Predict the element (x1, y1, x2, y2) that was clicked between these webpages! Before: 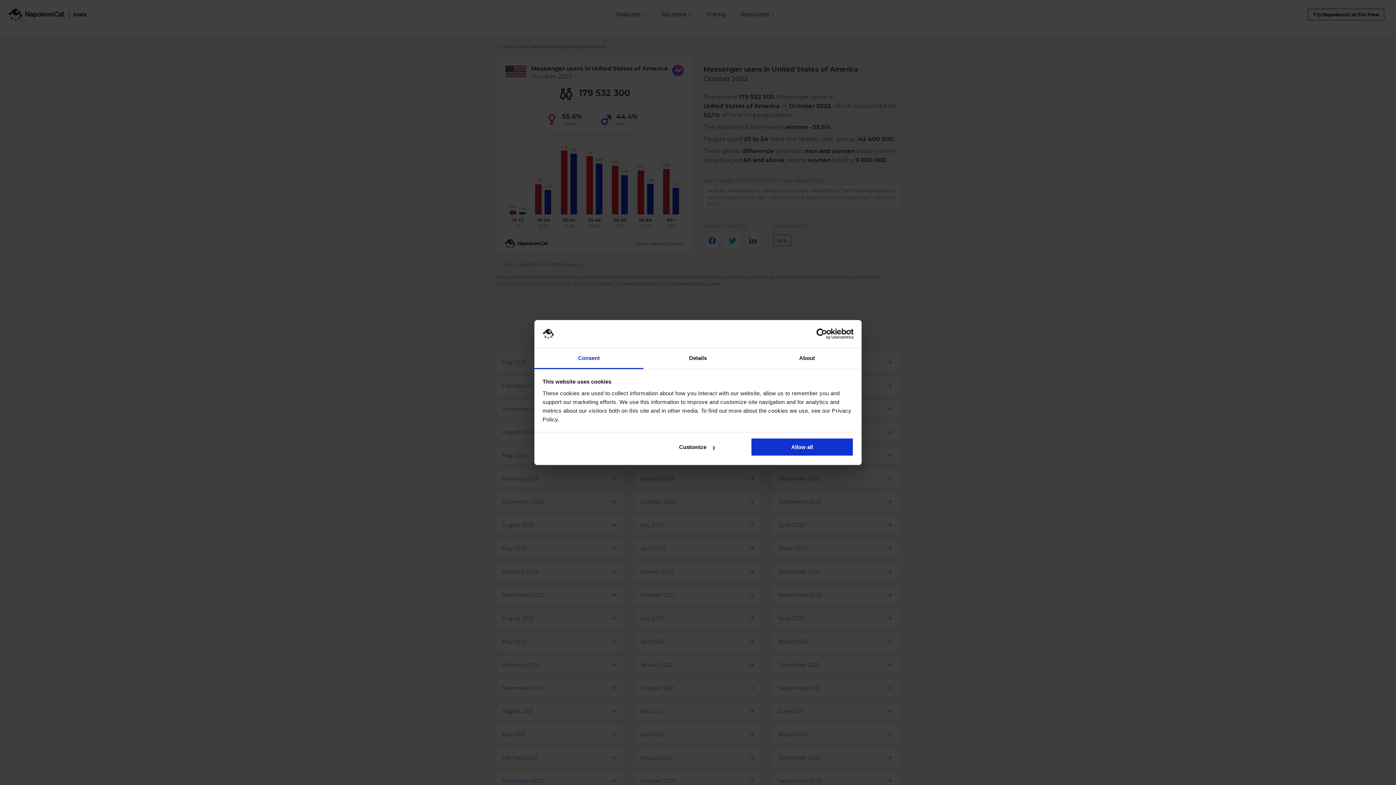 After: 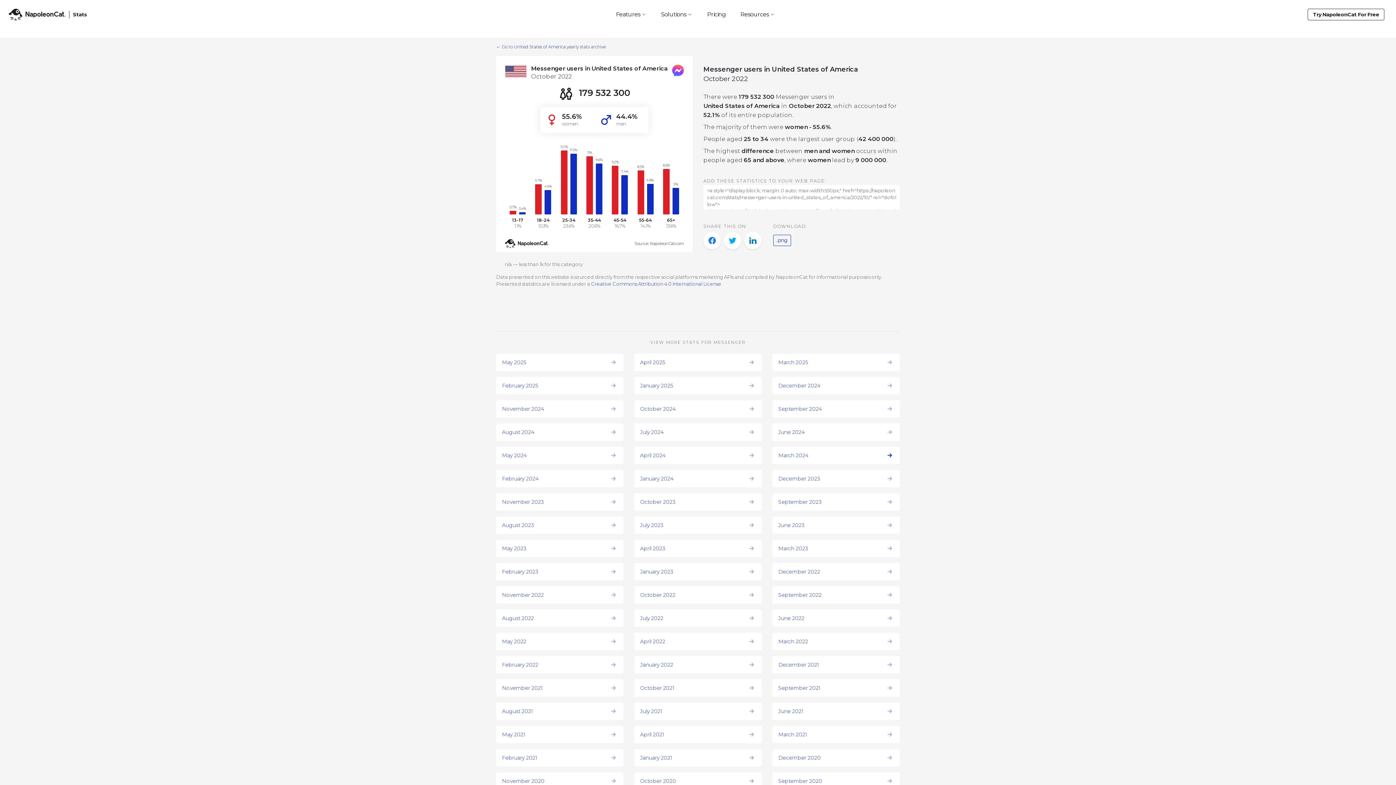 Action: bbox: (751, 438, 853, 456) label: Allow all